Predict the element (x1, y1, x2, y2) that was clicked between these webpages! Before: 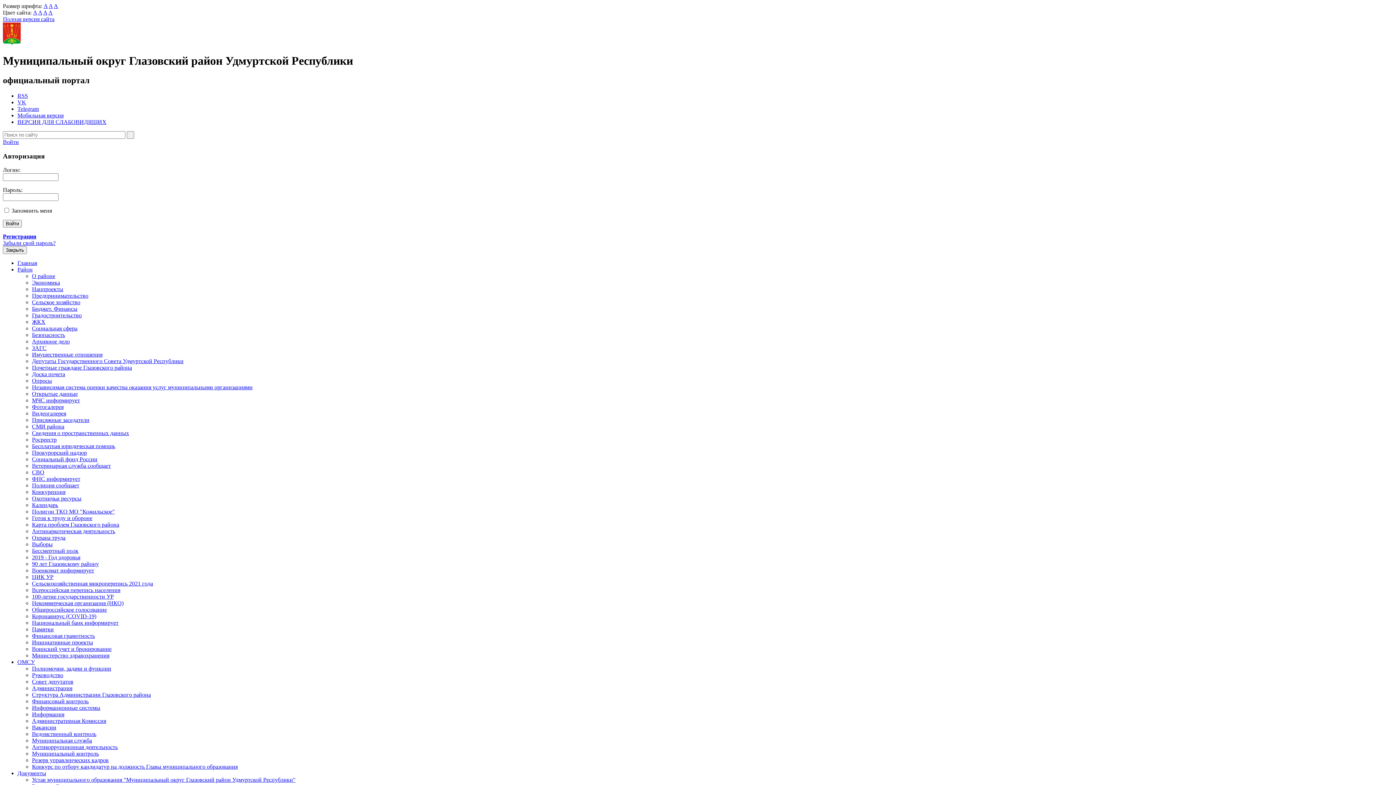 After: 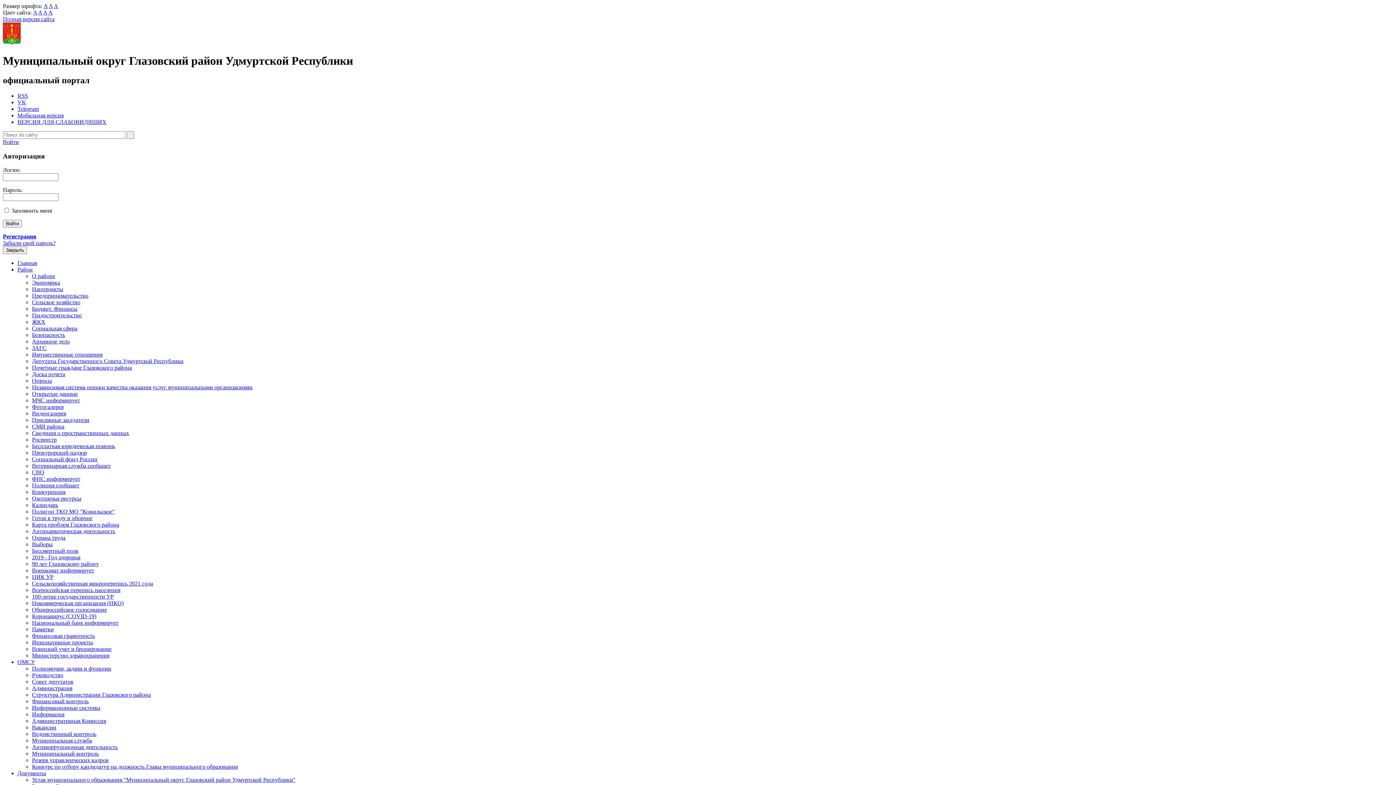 Action: label: Информация bbox: (32, 711, 64, 717)